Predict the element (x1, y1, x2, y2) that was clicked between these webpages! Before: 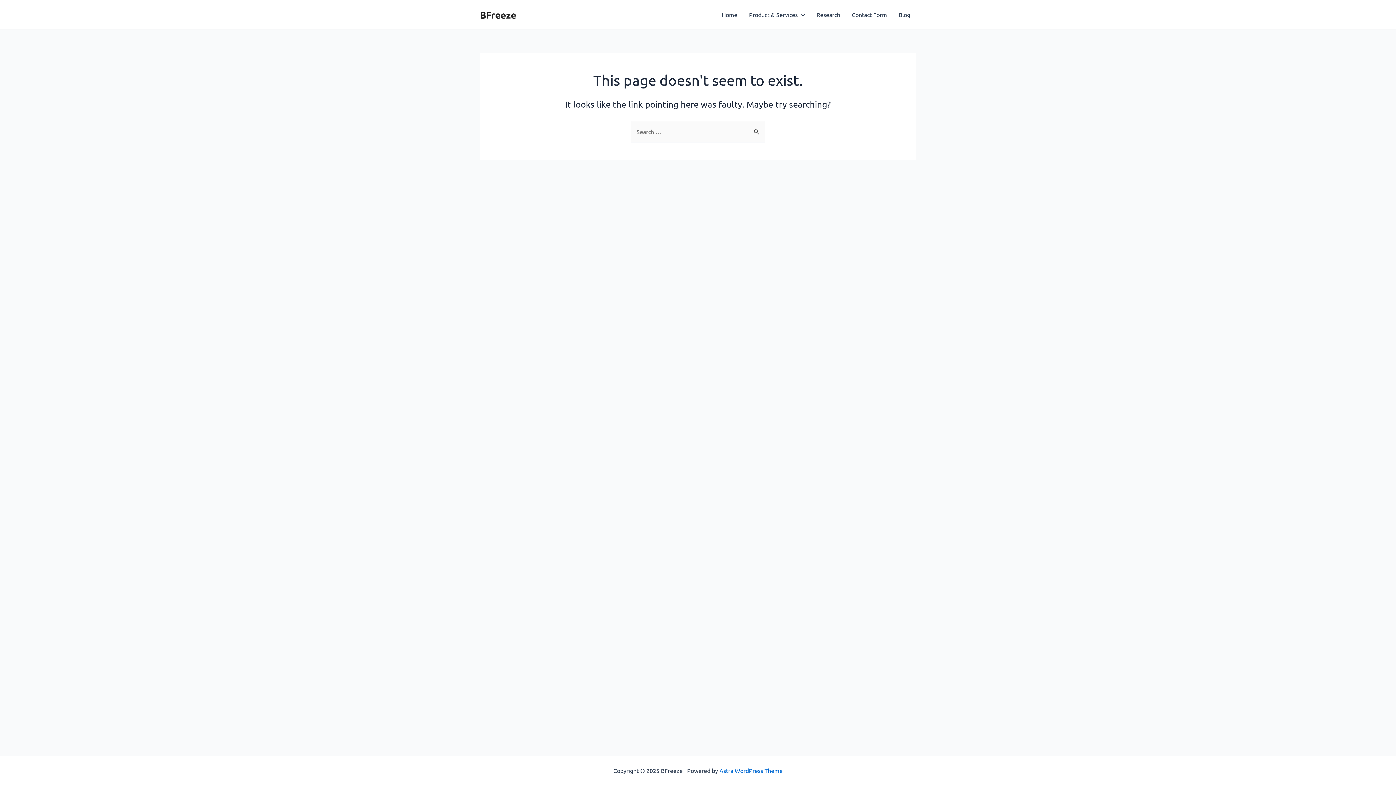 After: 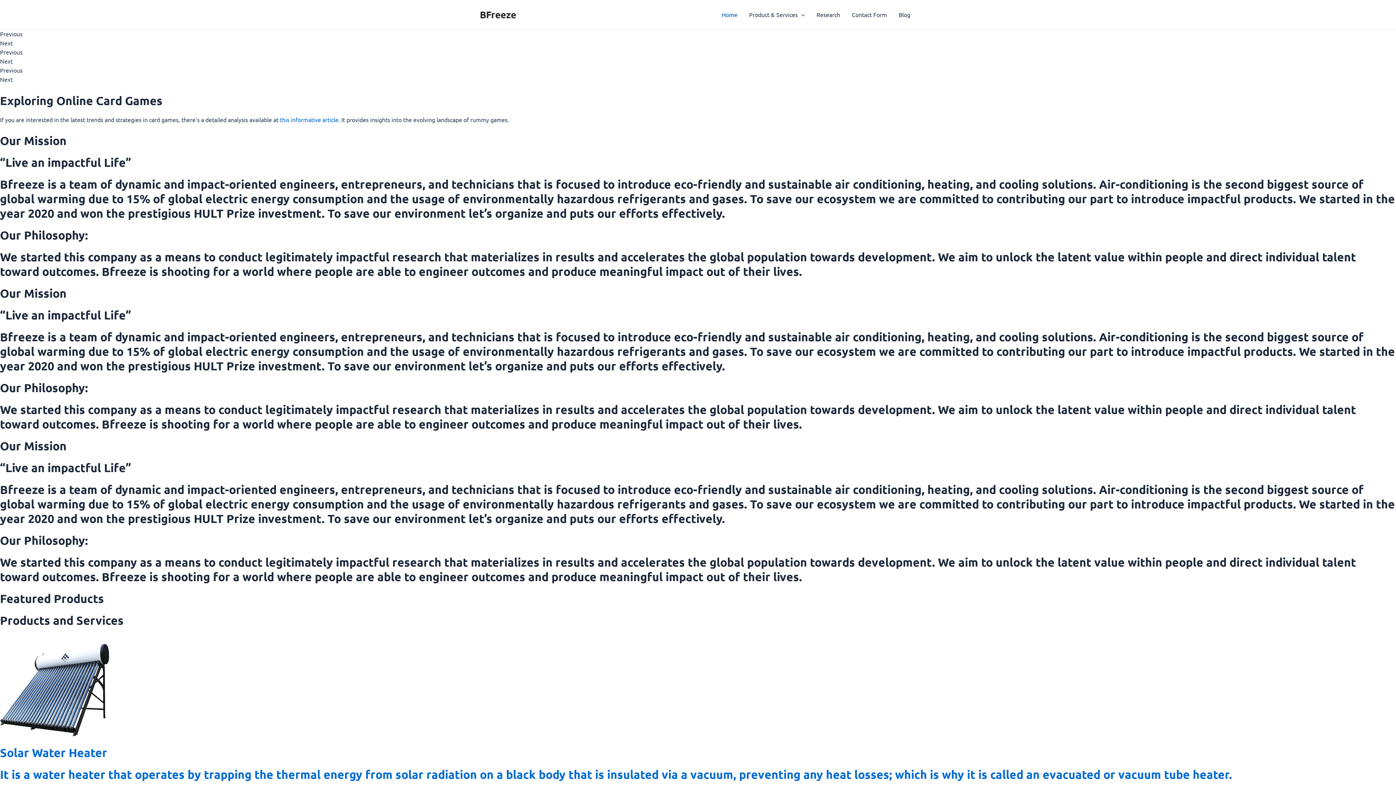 Action: label: Home bbox: (716, 0, 743, 29)